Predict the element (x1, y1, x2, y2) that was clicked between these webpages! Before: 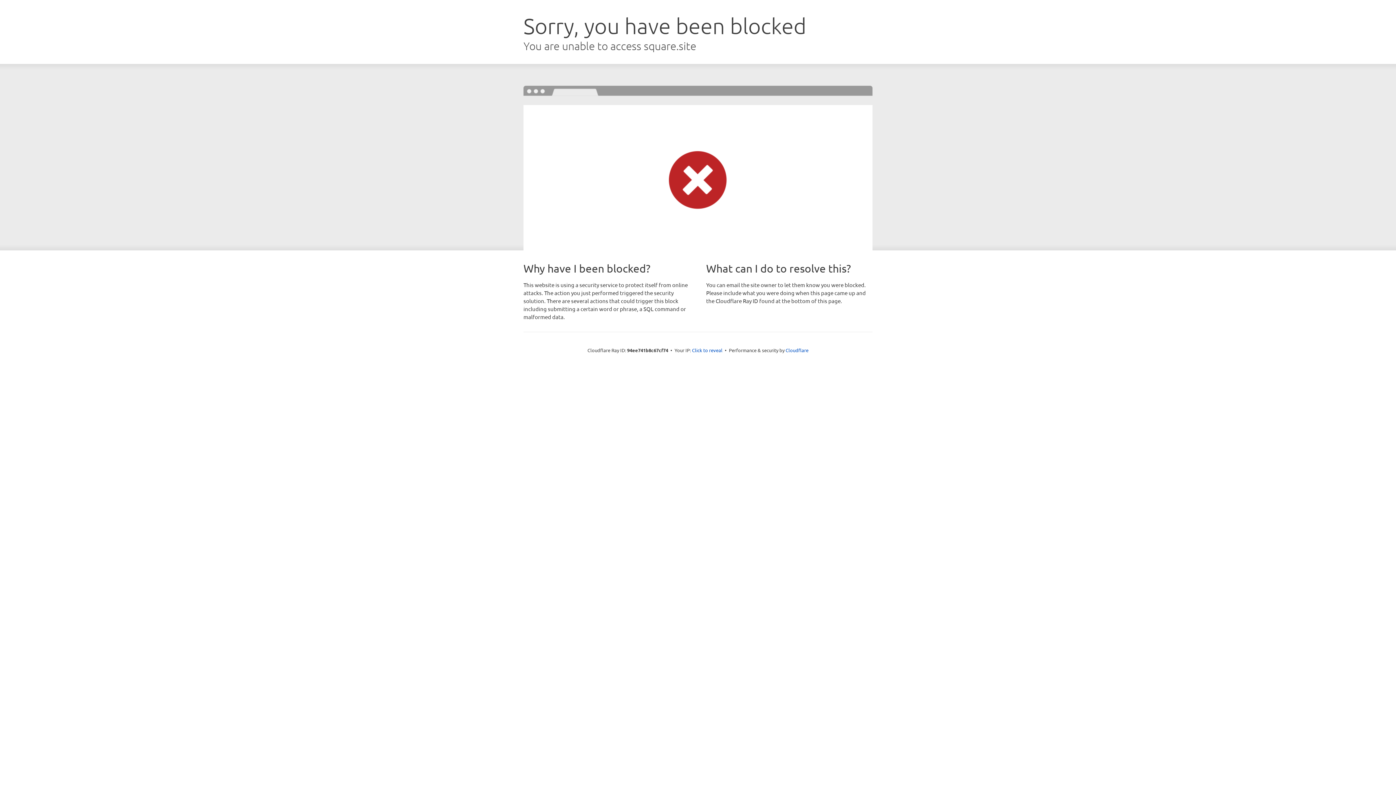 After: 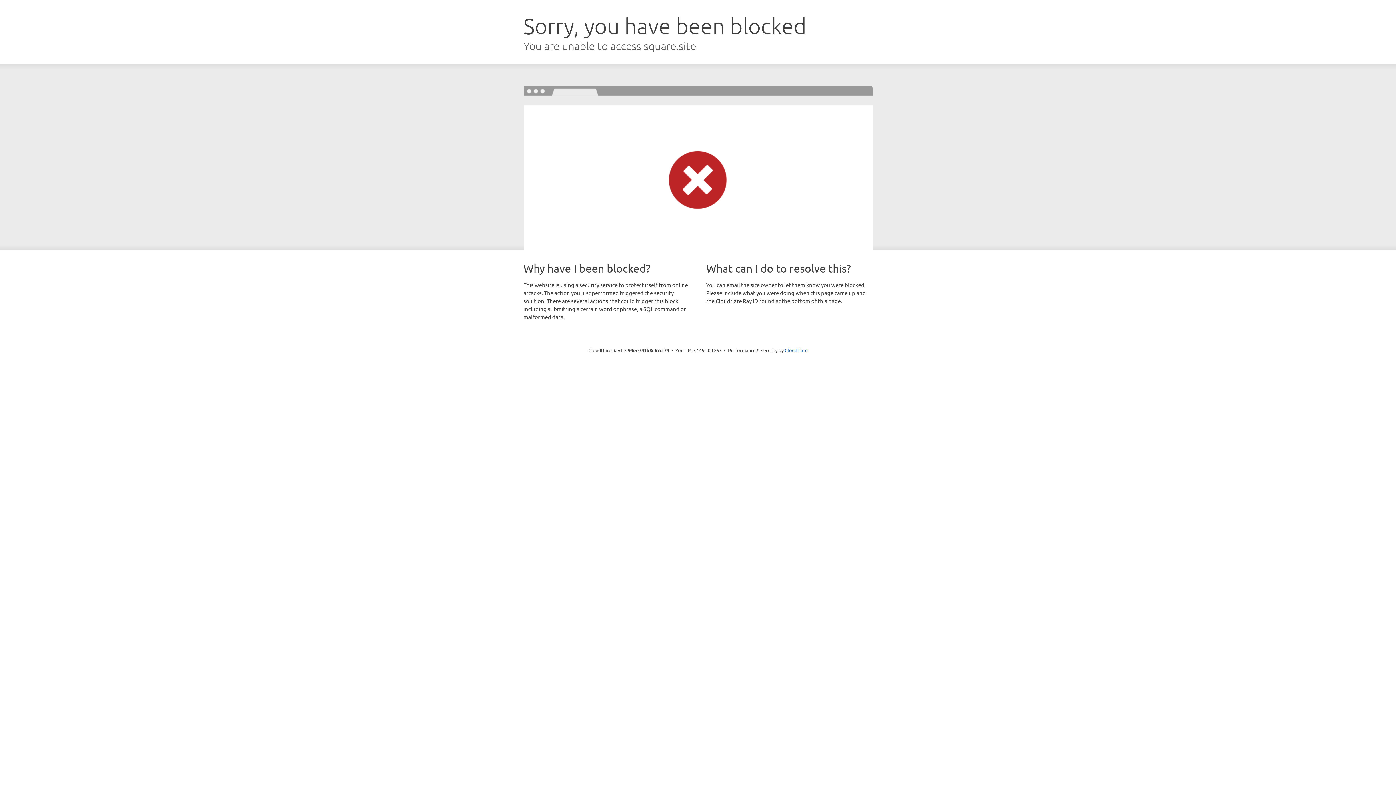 Action: bbox: (692, 346, 722, 353) label: Click to reveal